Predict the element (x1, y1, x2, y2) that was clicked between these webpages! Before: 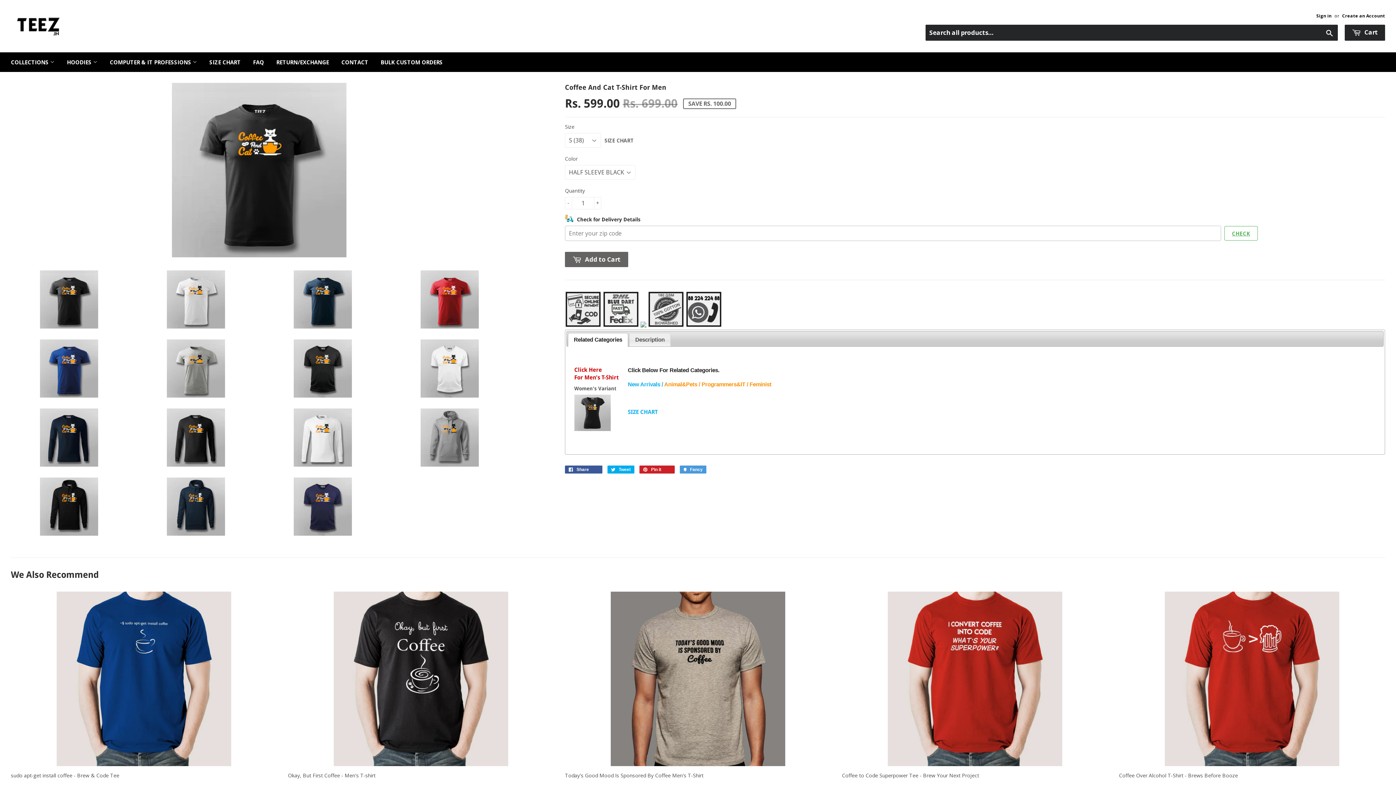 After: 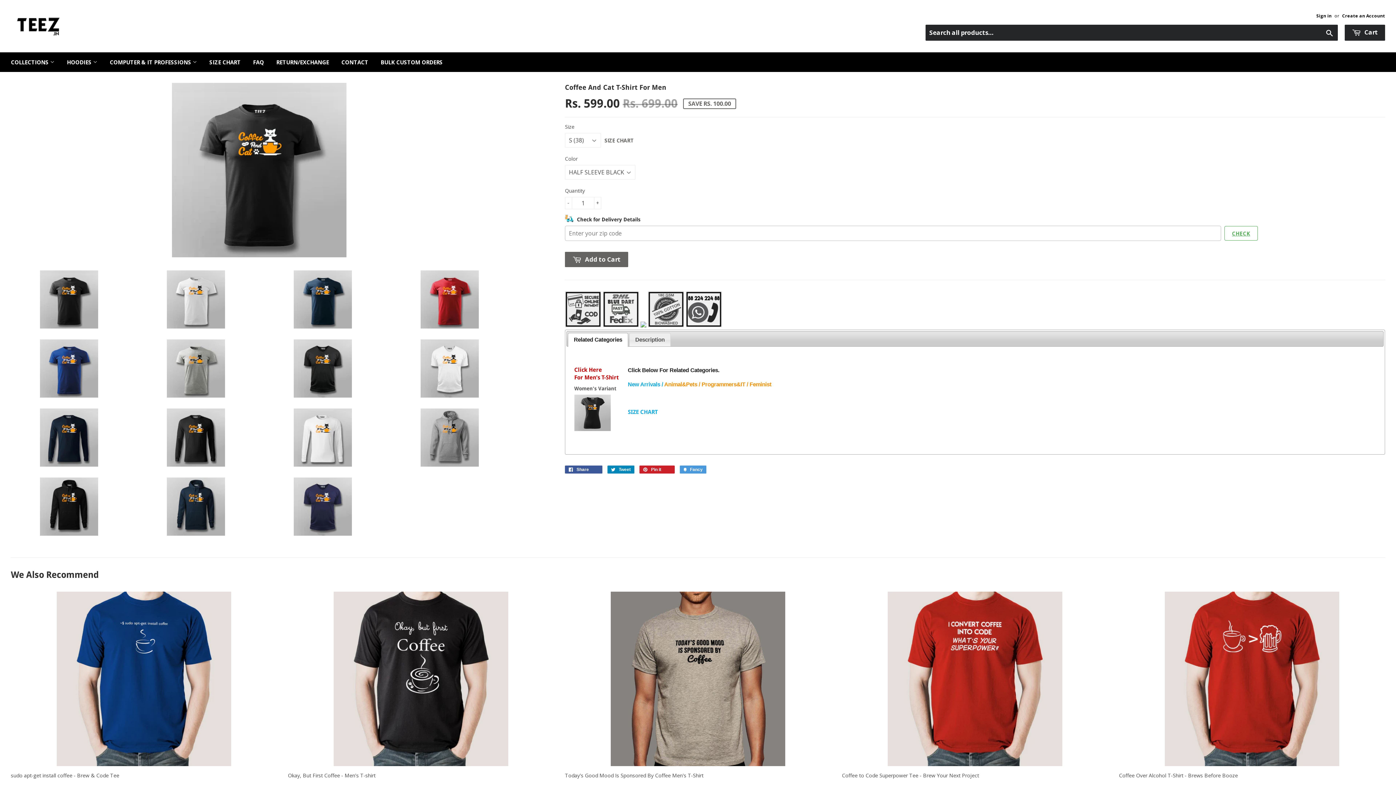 Action: label:  Tweet bbox: (607, 465, 634, 473)